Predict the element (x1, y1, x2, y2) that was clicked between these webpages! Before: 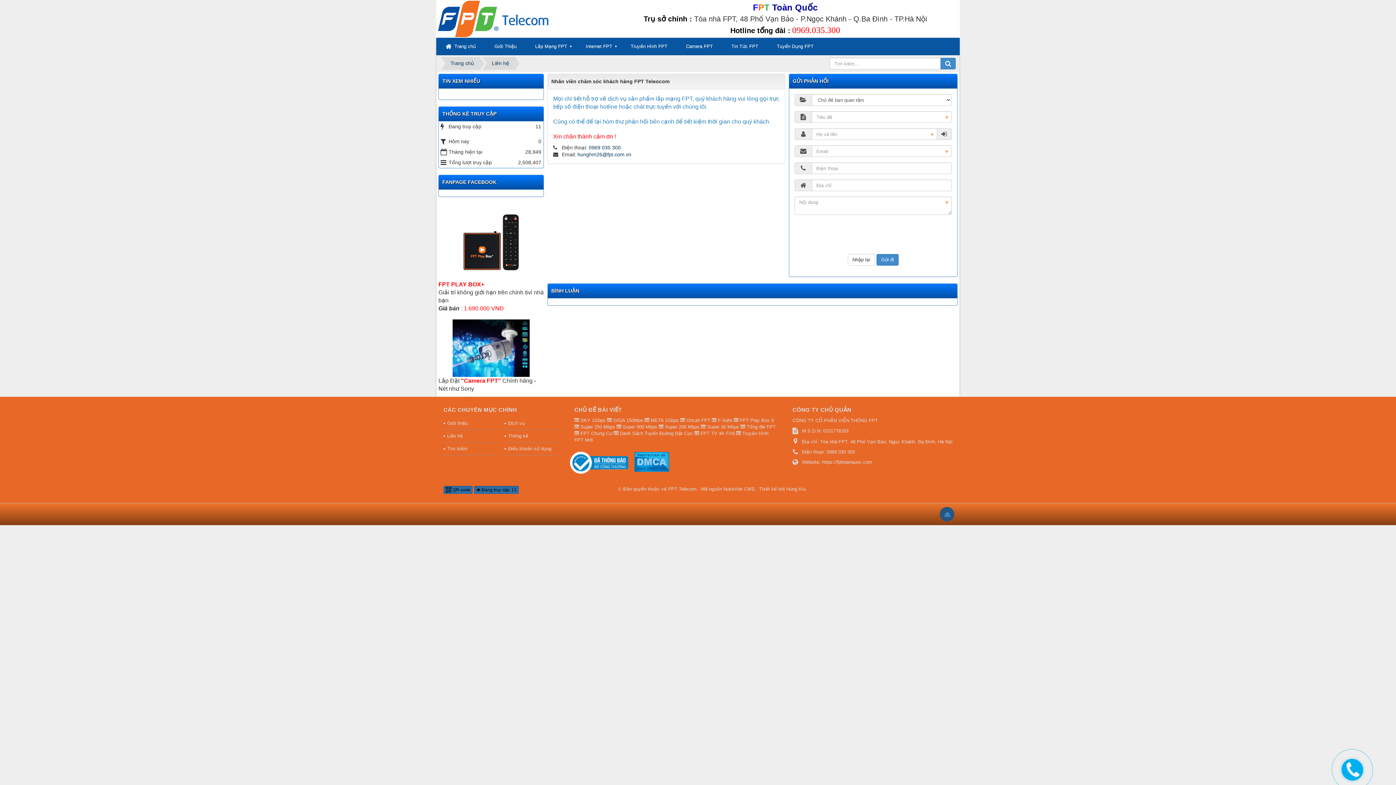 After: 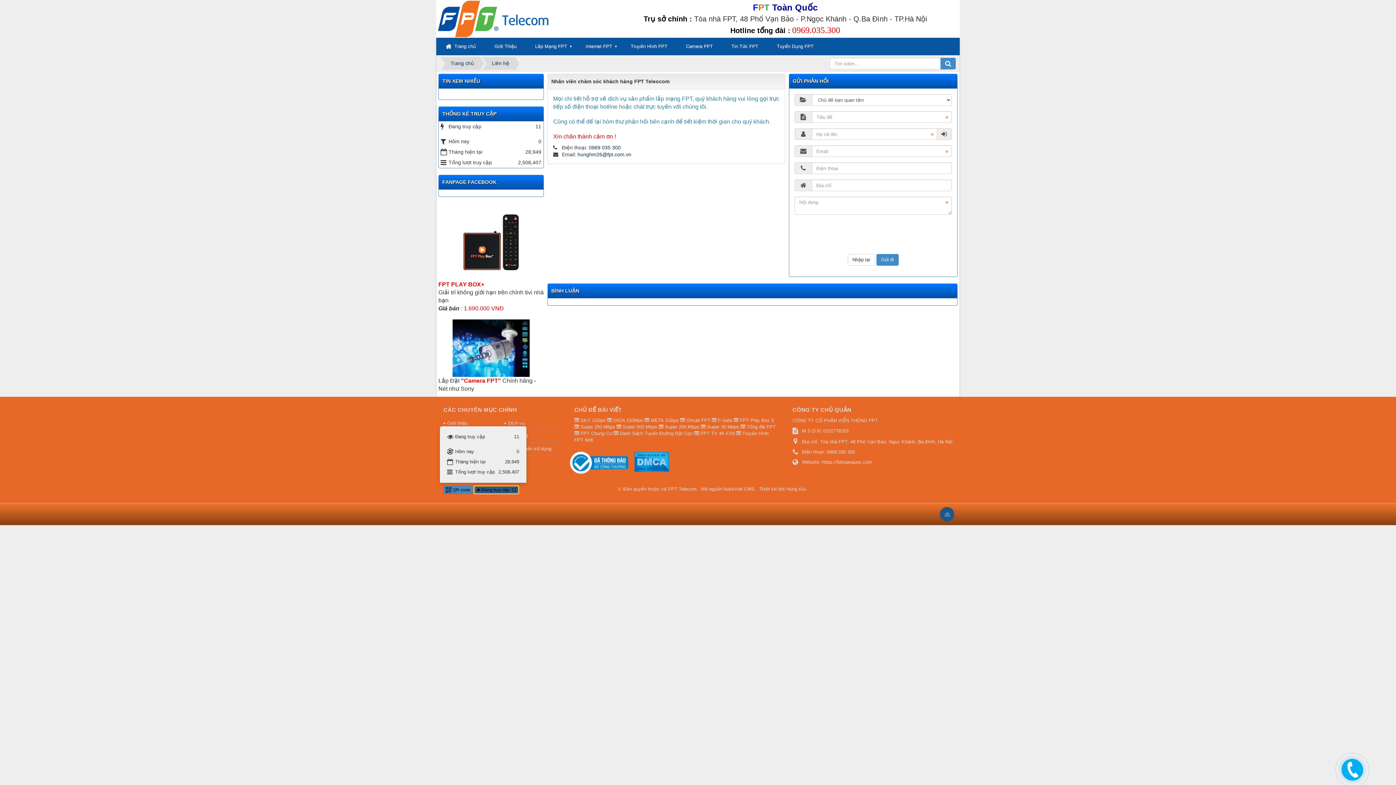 Action: bbox: (474, 486, 518, 494) label:  Đang truy cập: 11